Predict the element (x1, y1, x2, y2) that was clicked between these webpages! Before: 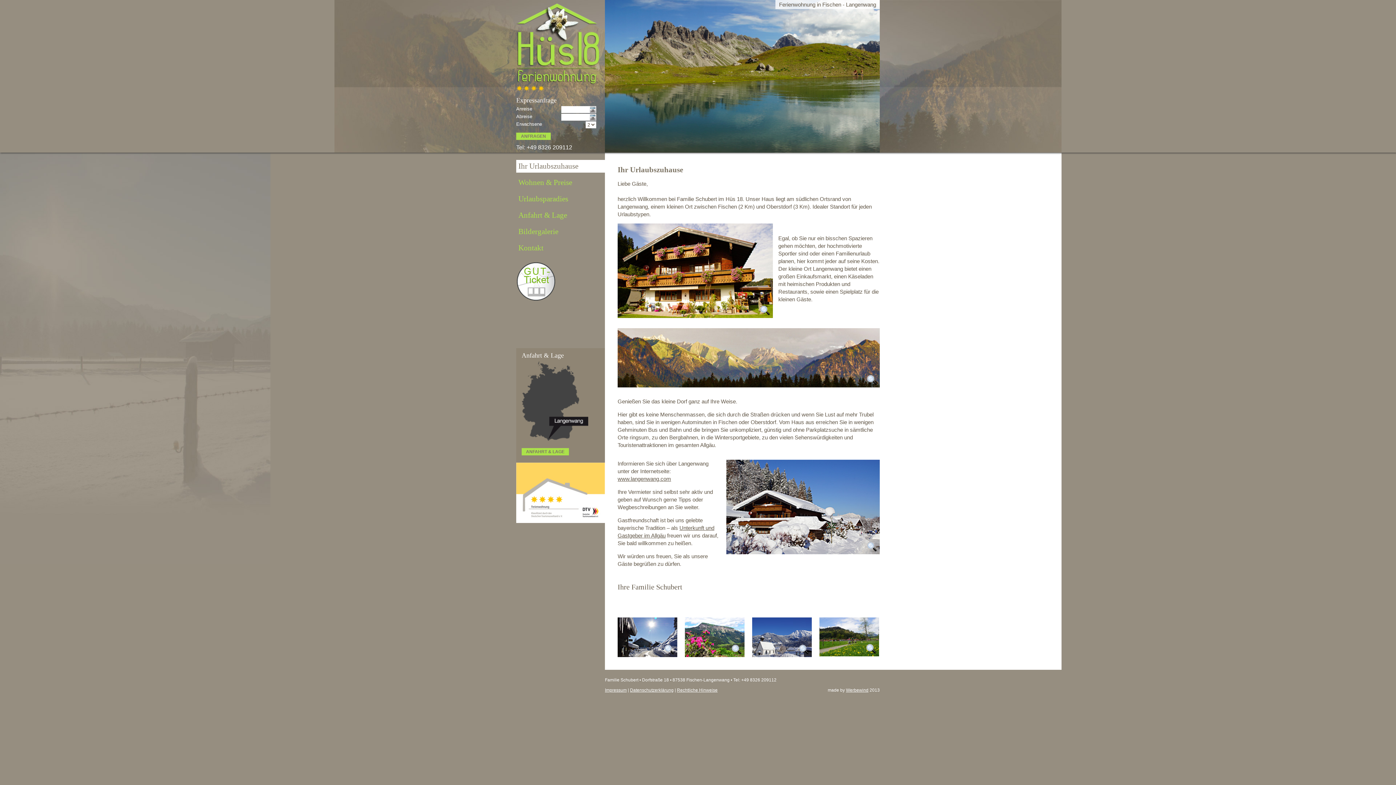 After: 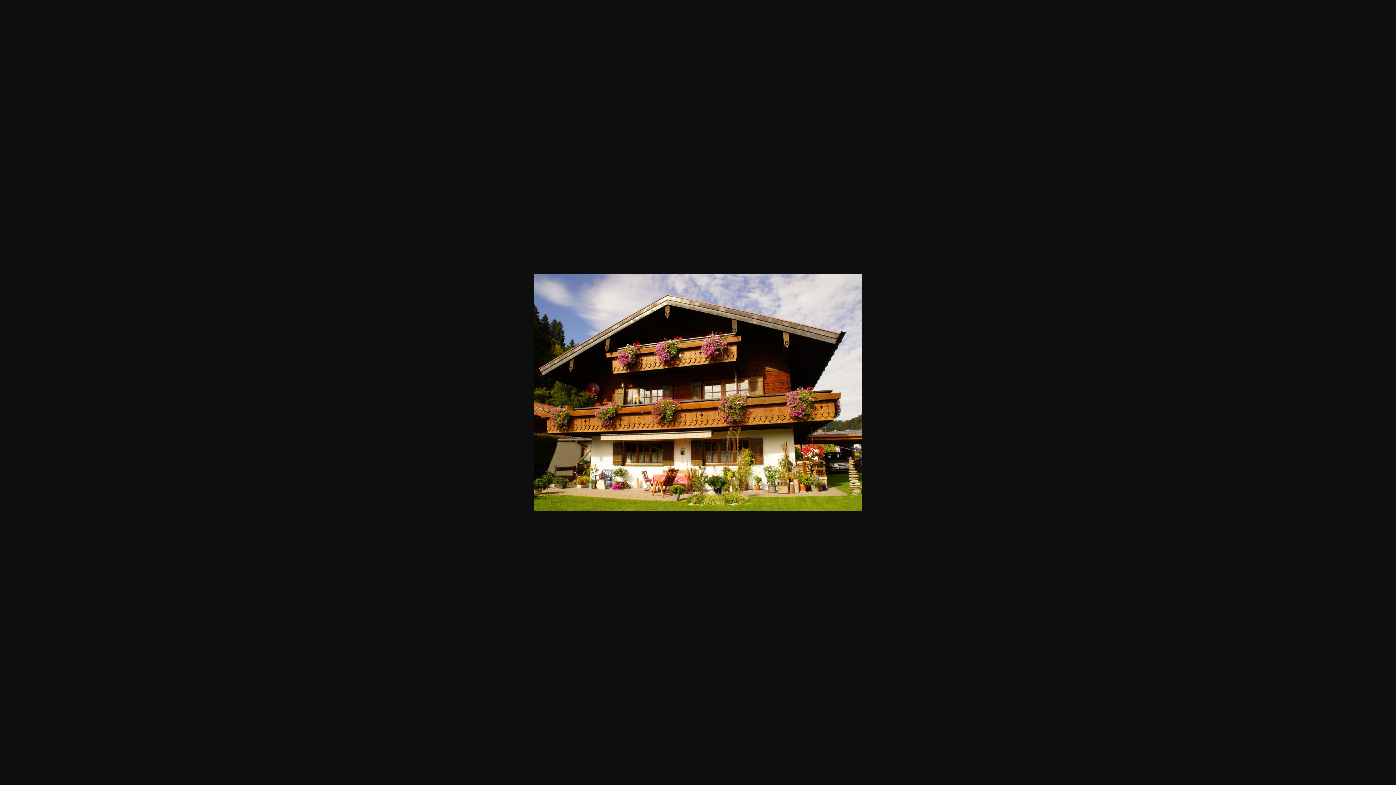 Action: bbox: (617, 223, 773, 318)